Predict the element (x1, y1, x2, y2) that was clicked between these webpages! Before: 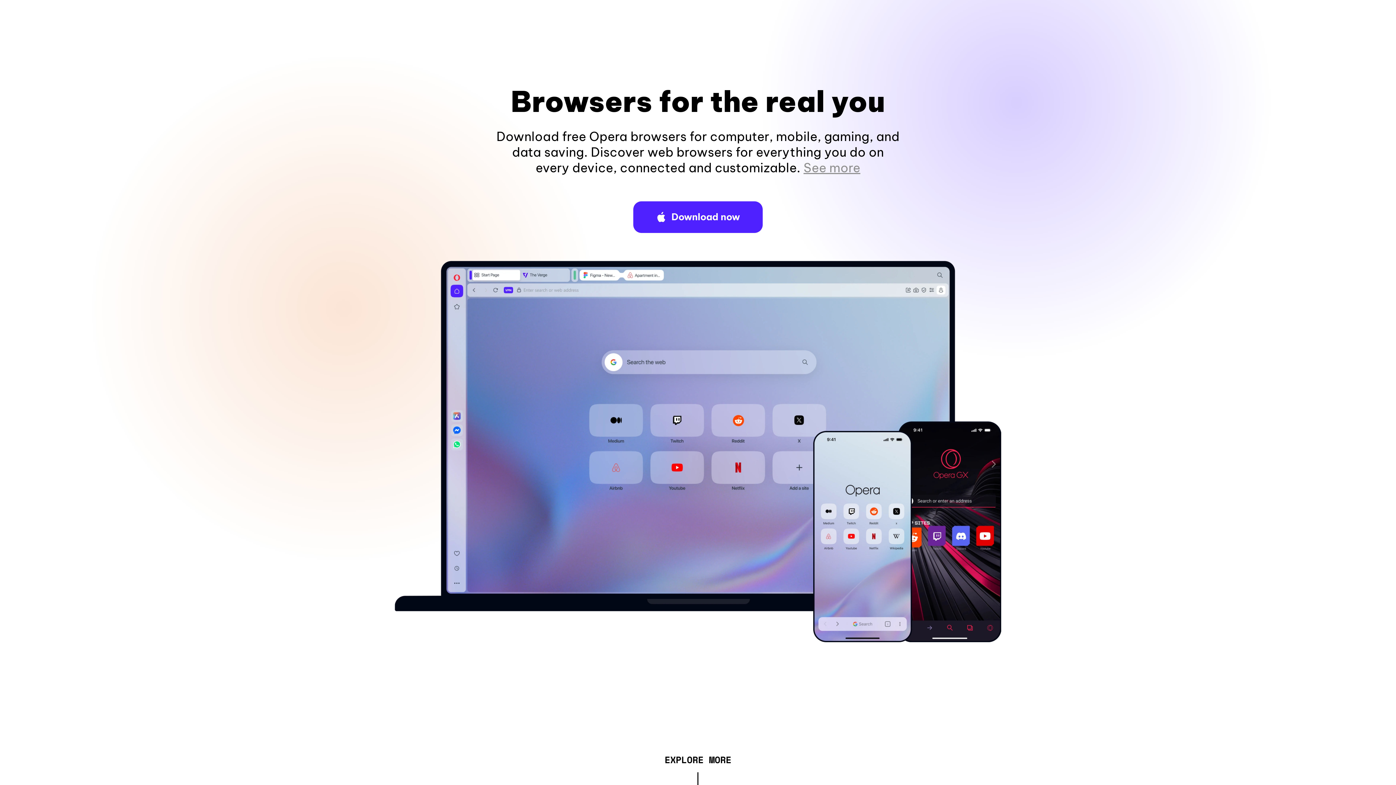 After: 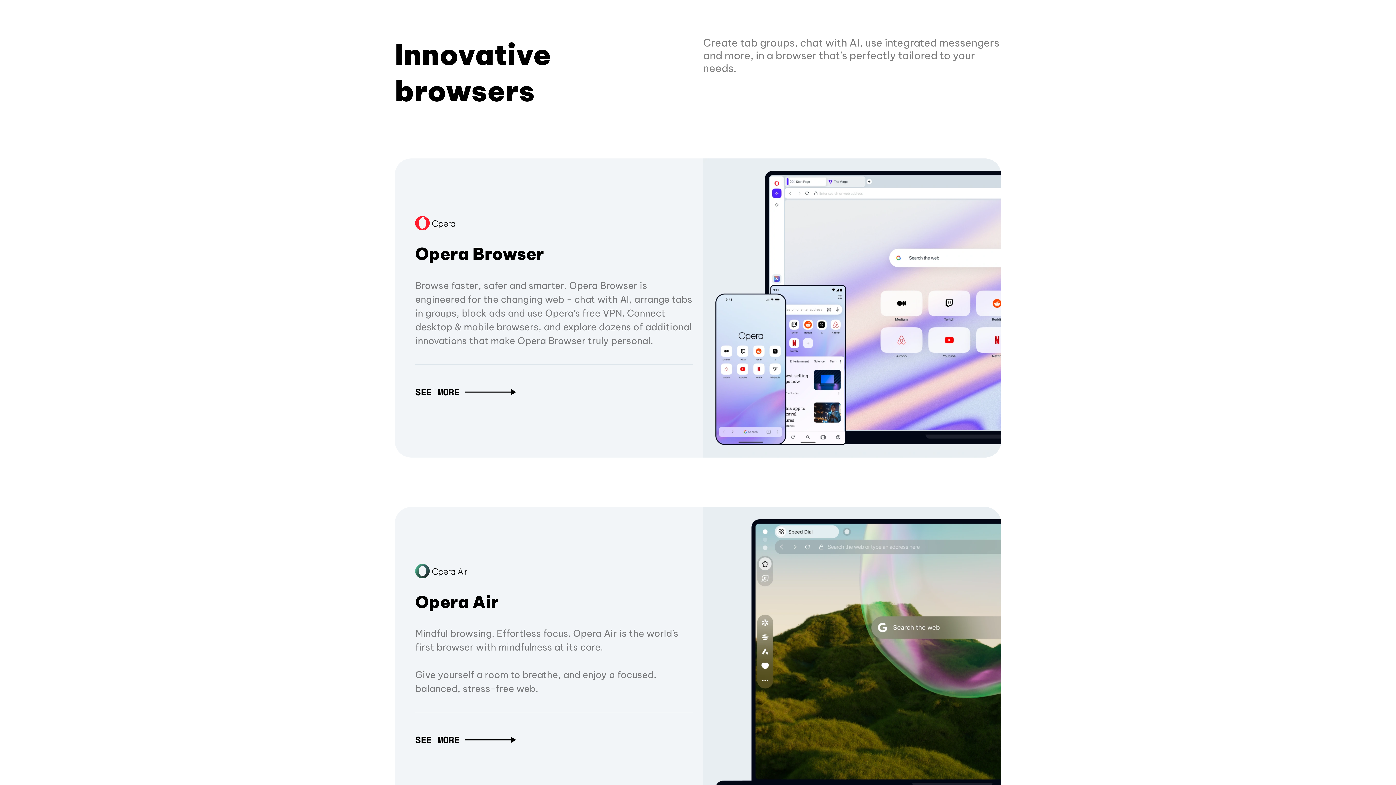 Action: bbox: (664, 757, 731, 765) label: EXPLORE MORE